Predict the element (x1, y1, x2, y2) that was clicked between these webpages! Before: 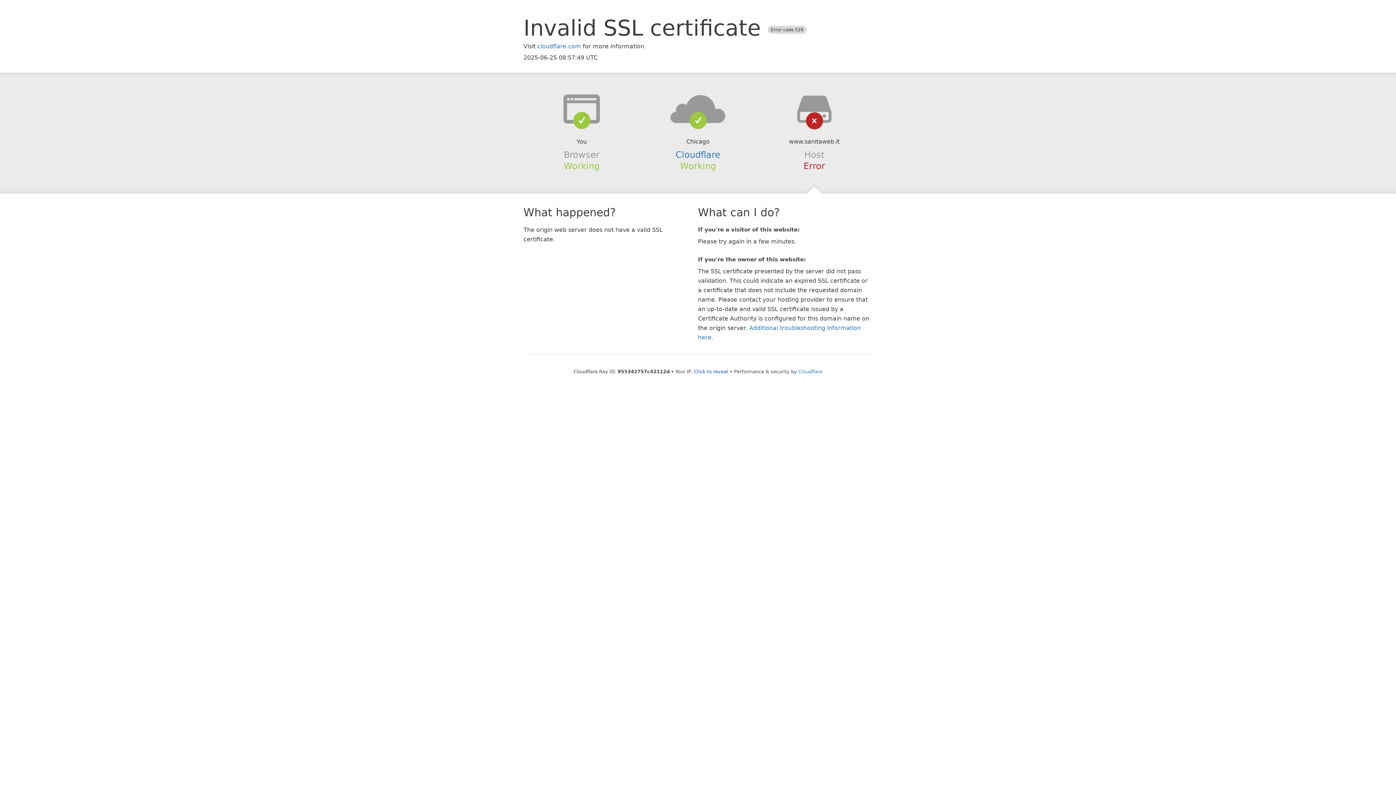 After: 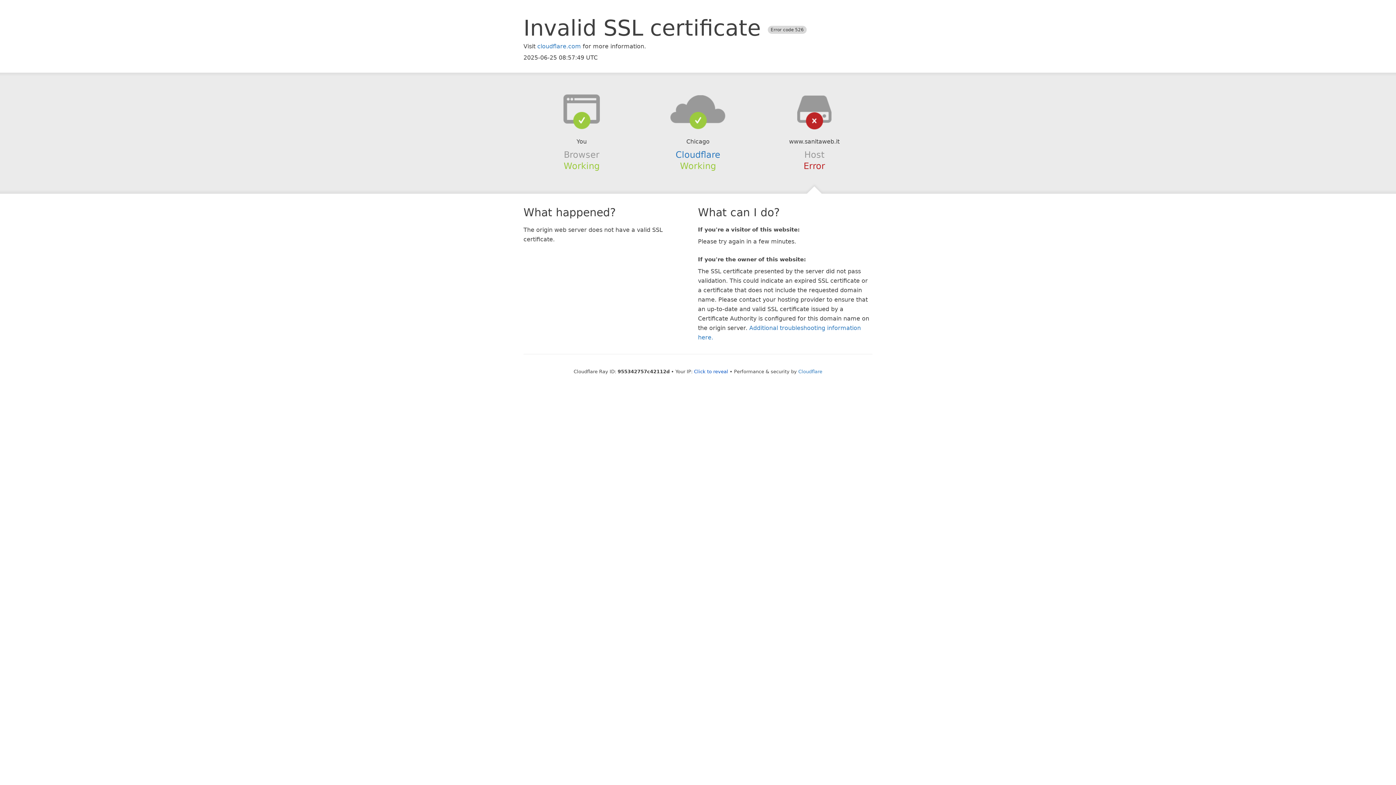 Action: bbox: (639, 94, 756, 123)